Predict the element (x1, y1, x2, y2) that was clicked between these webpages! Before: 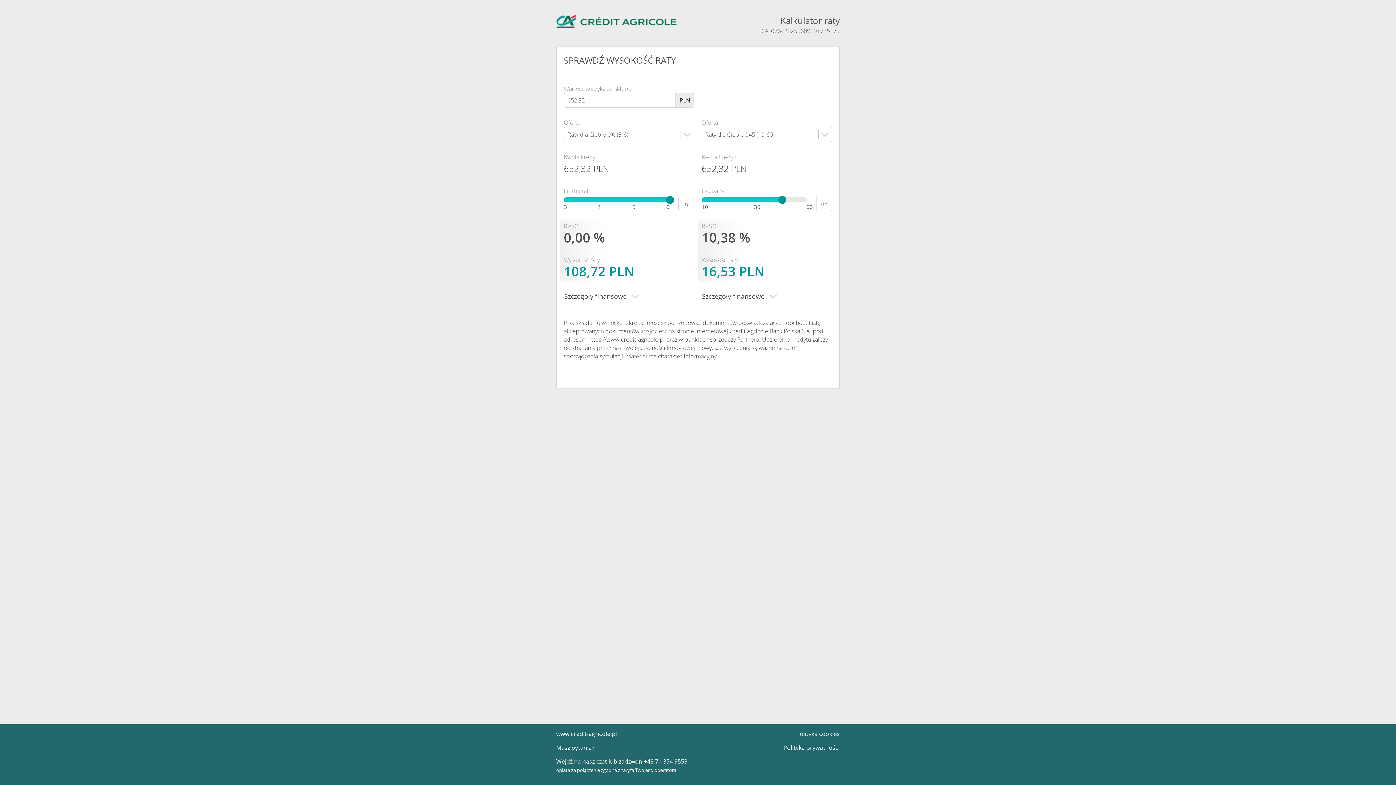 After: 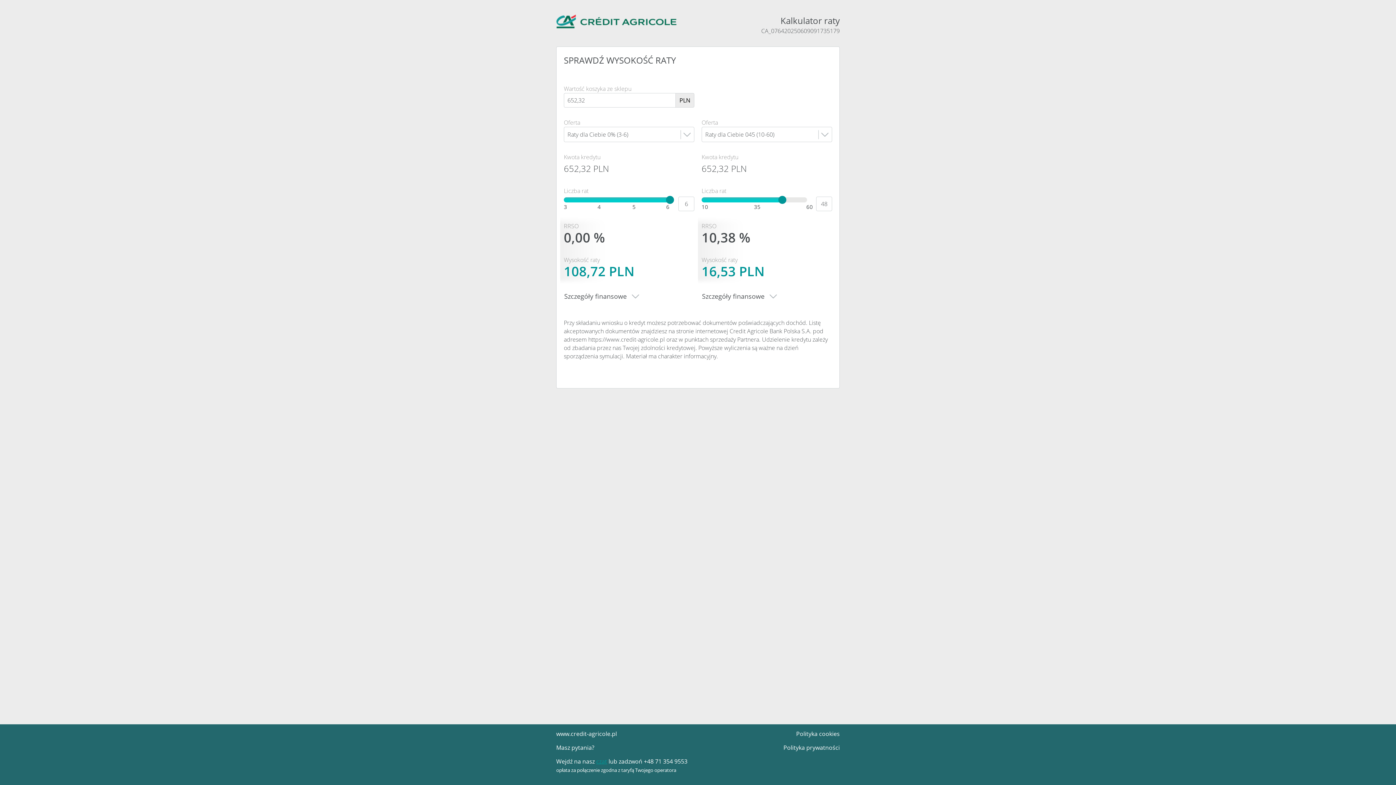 Action: bbox: (596, 757, 607, 765) label: czat